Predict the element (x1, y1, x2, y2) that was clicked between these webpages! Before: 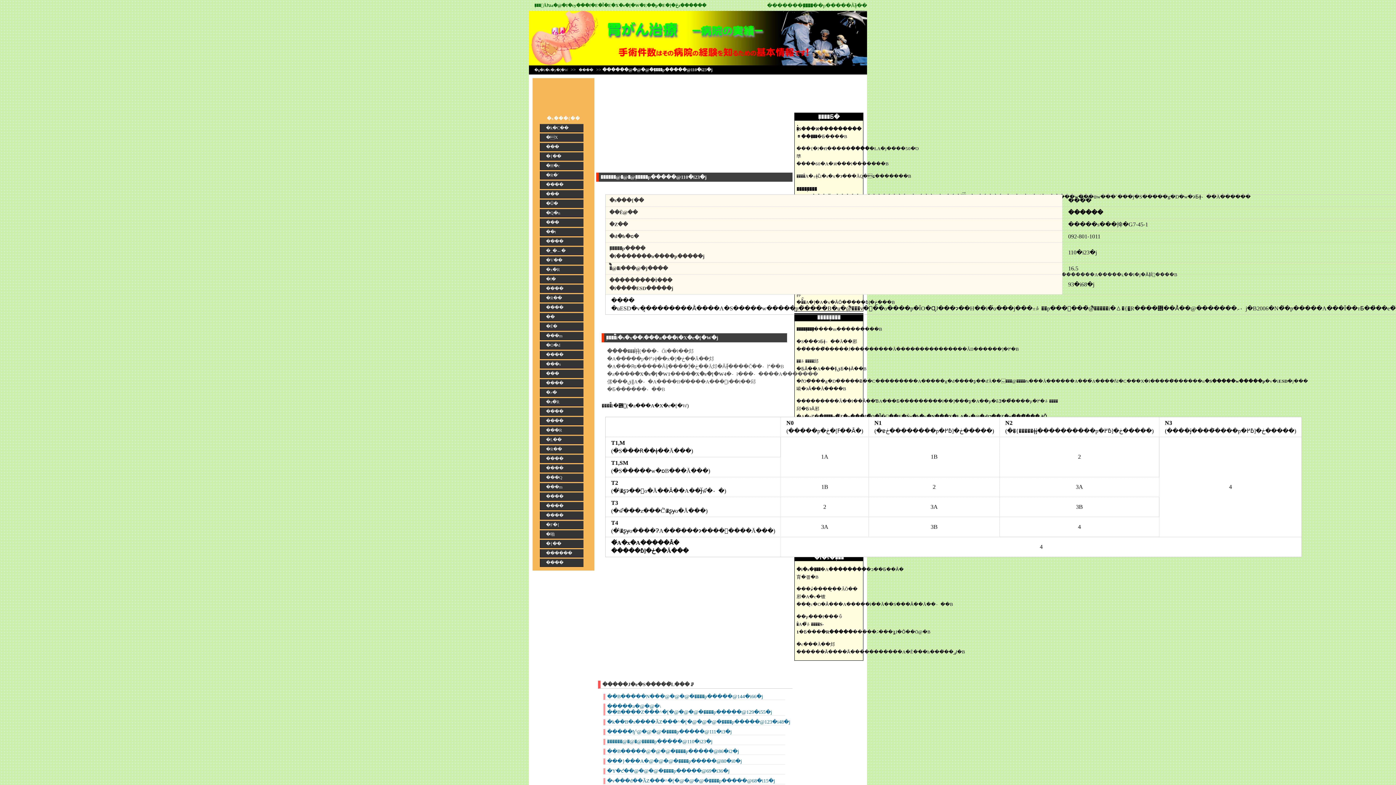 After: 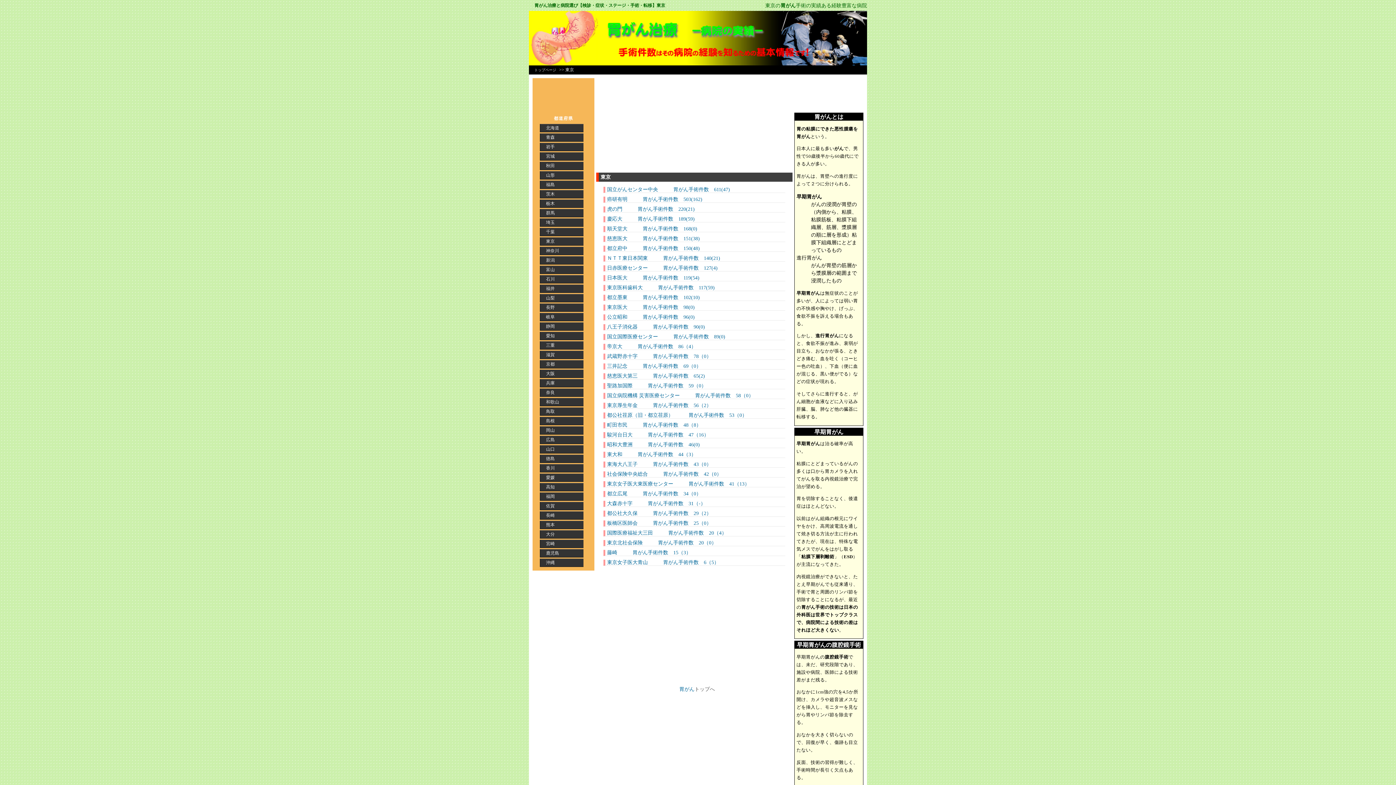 Action: bbox: (540, 237, 583, 245) label: ����